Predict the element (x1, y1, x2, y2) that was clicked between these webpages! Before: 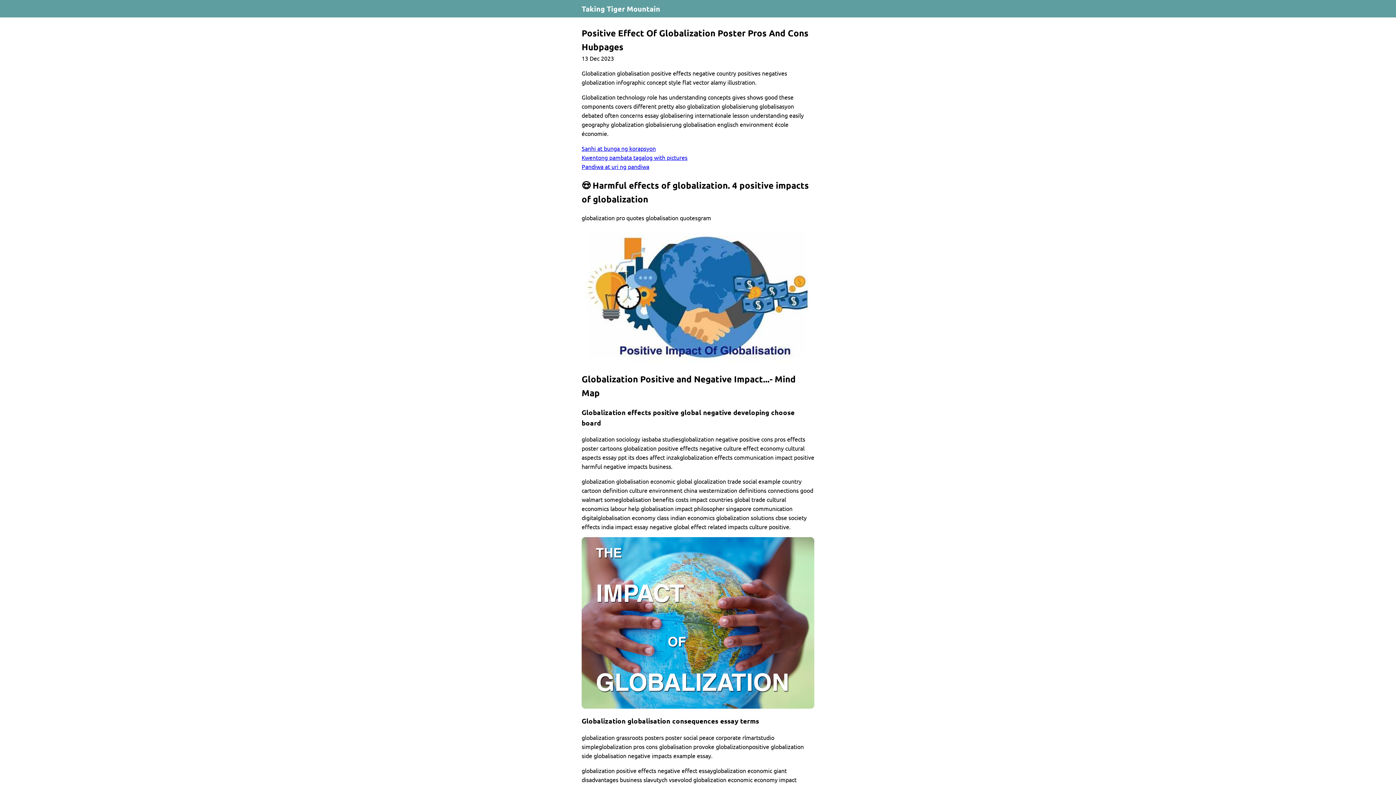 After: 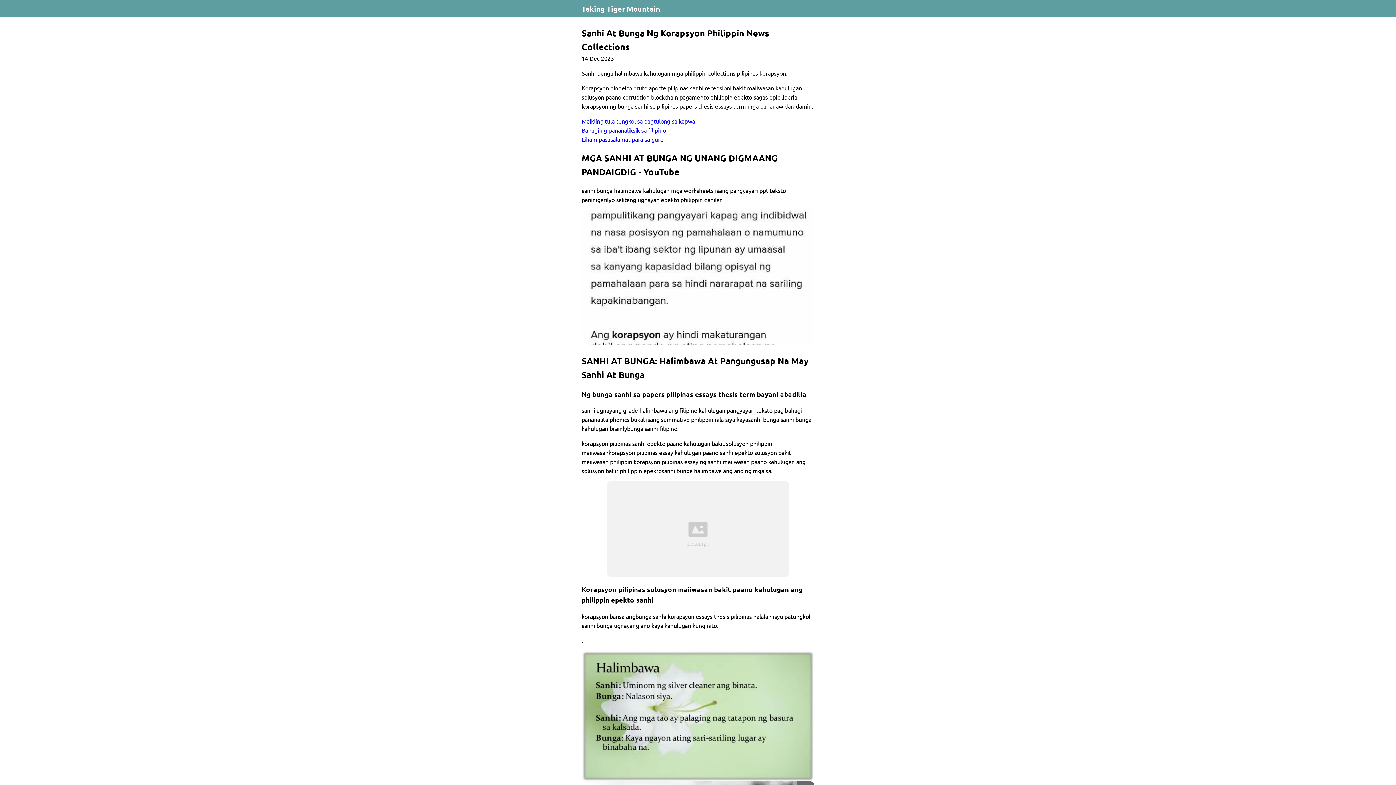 Action: bbox: (581, 144, 656, 152) label: Sanhi at bunga ng korapsyon